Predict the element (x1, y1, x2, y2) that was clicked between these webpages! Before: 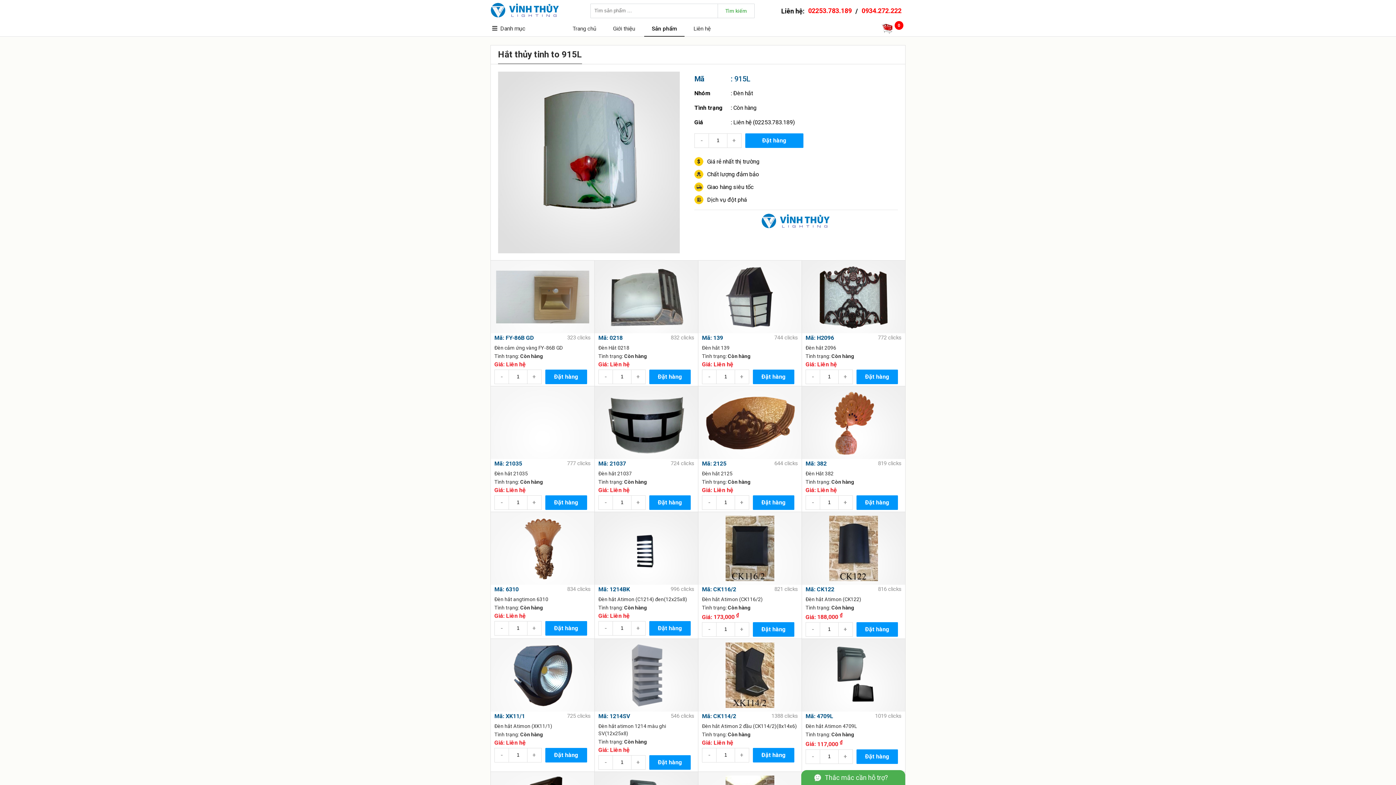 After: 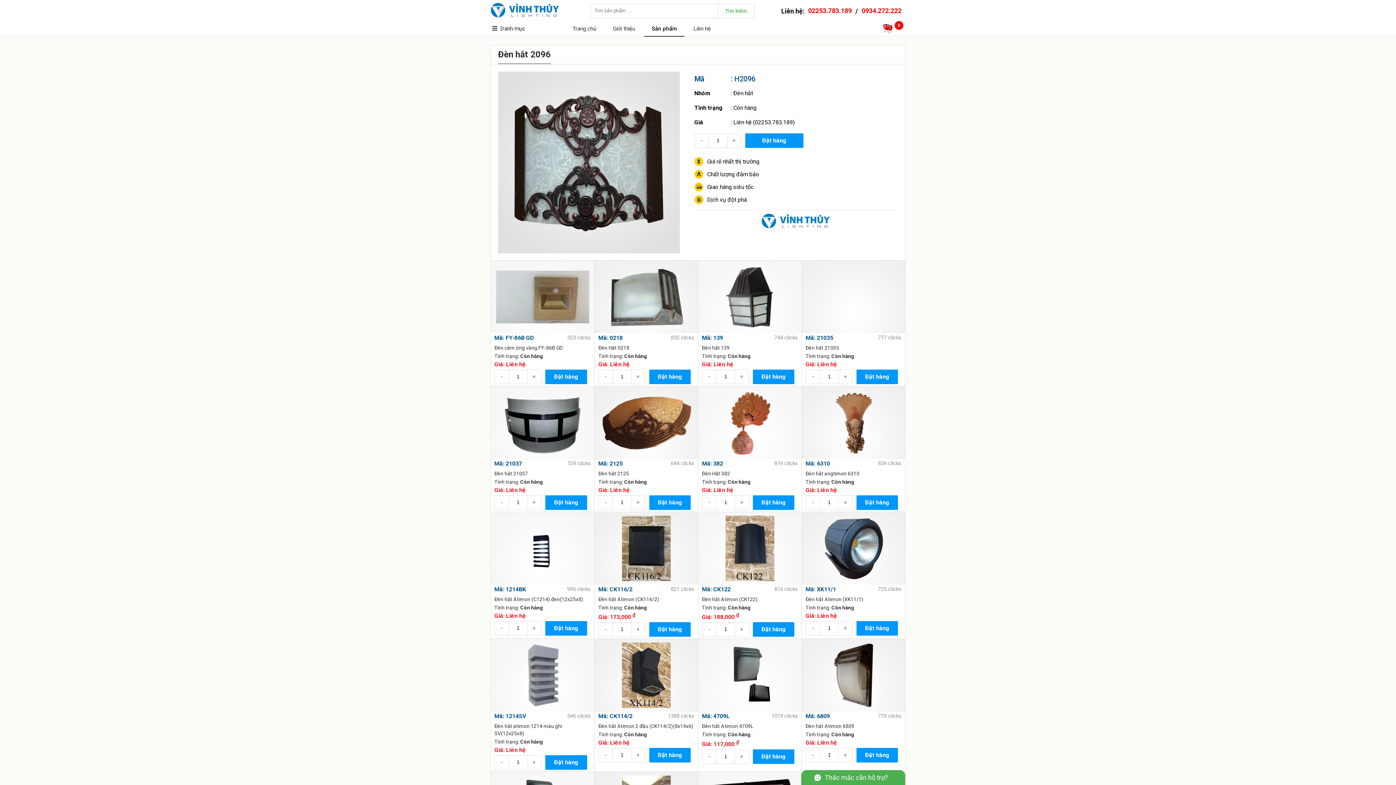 Action: bbox: (805, 345, 836, 350) label: Đèn hắt 2096